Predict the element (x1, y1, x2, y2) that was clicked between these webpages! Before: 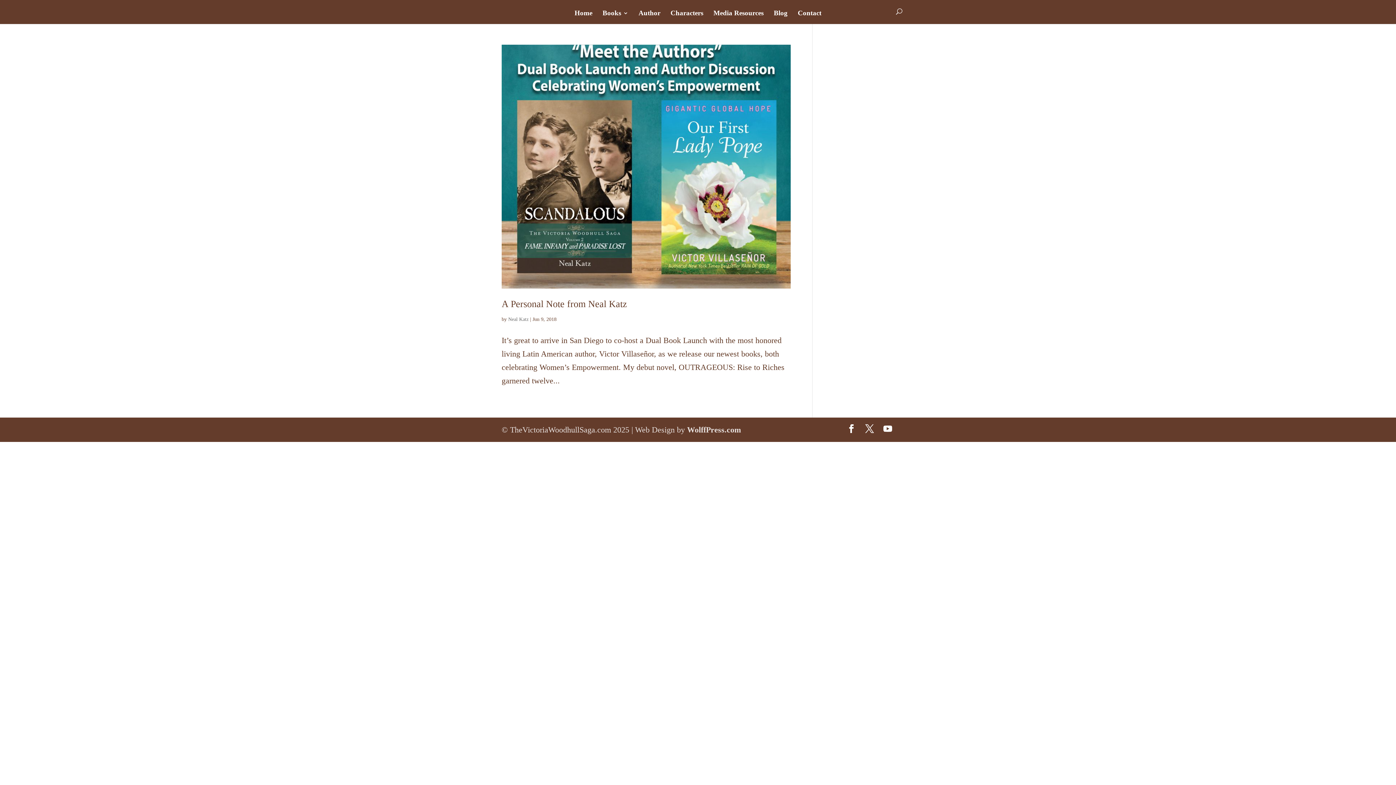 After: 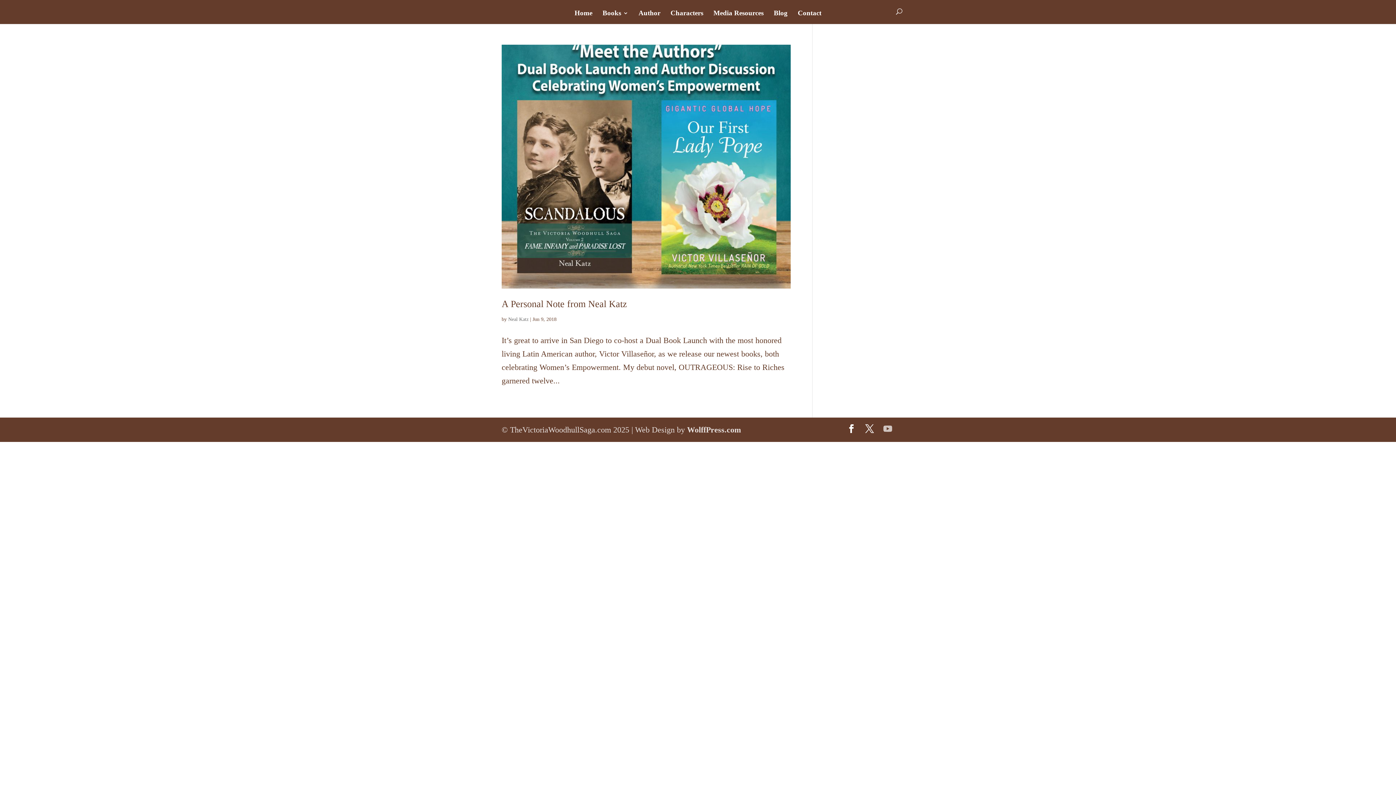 Action: label: YouTube bbox: (883, 423, 892, 436)